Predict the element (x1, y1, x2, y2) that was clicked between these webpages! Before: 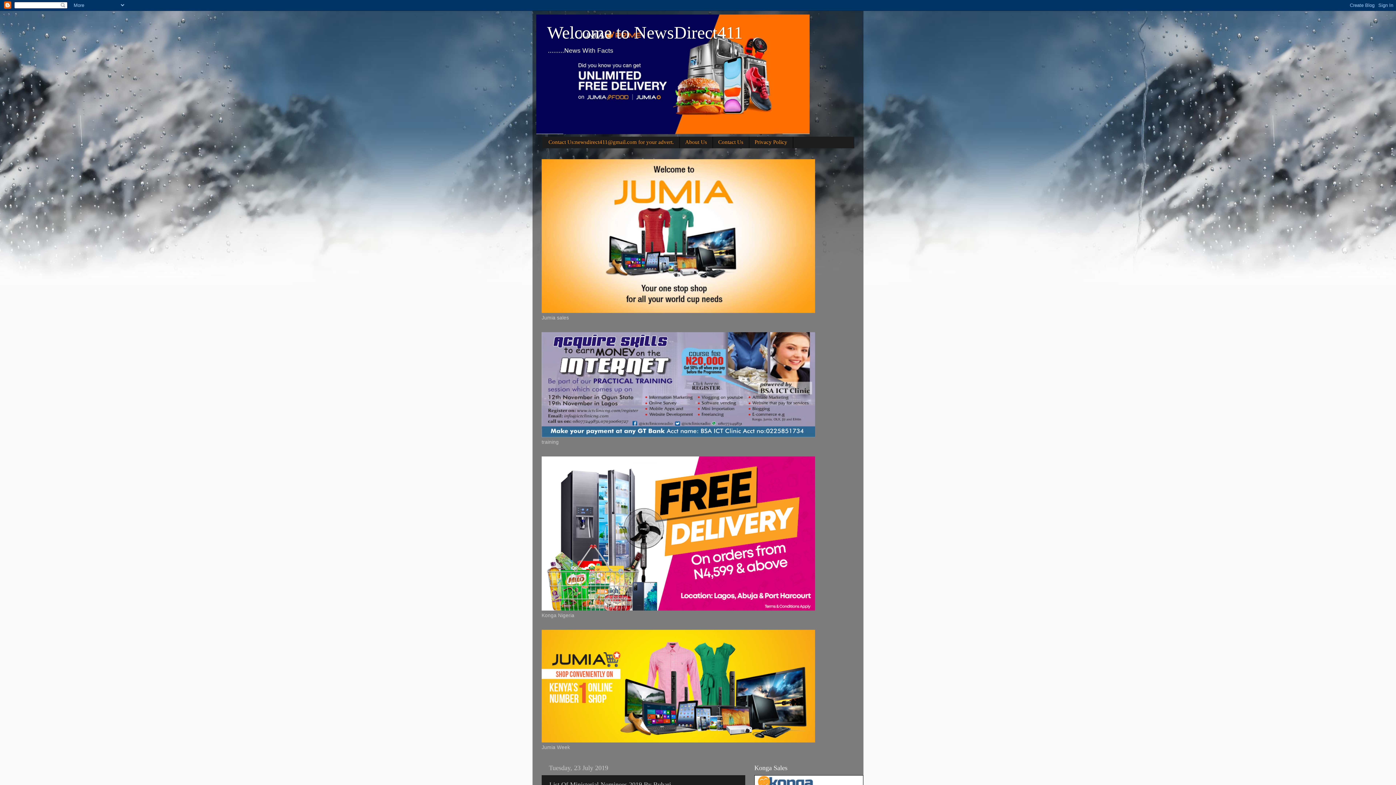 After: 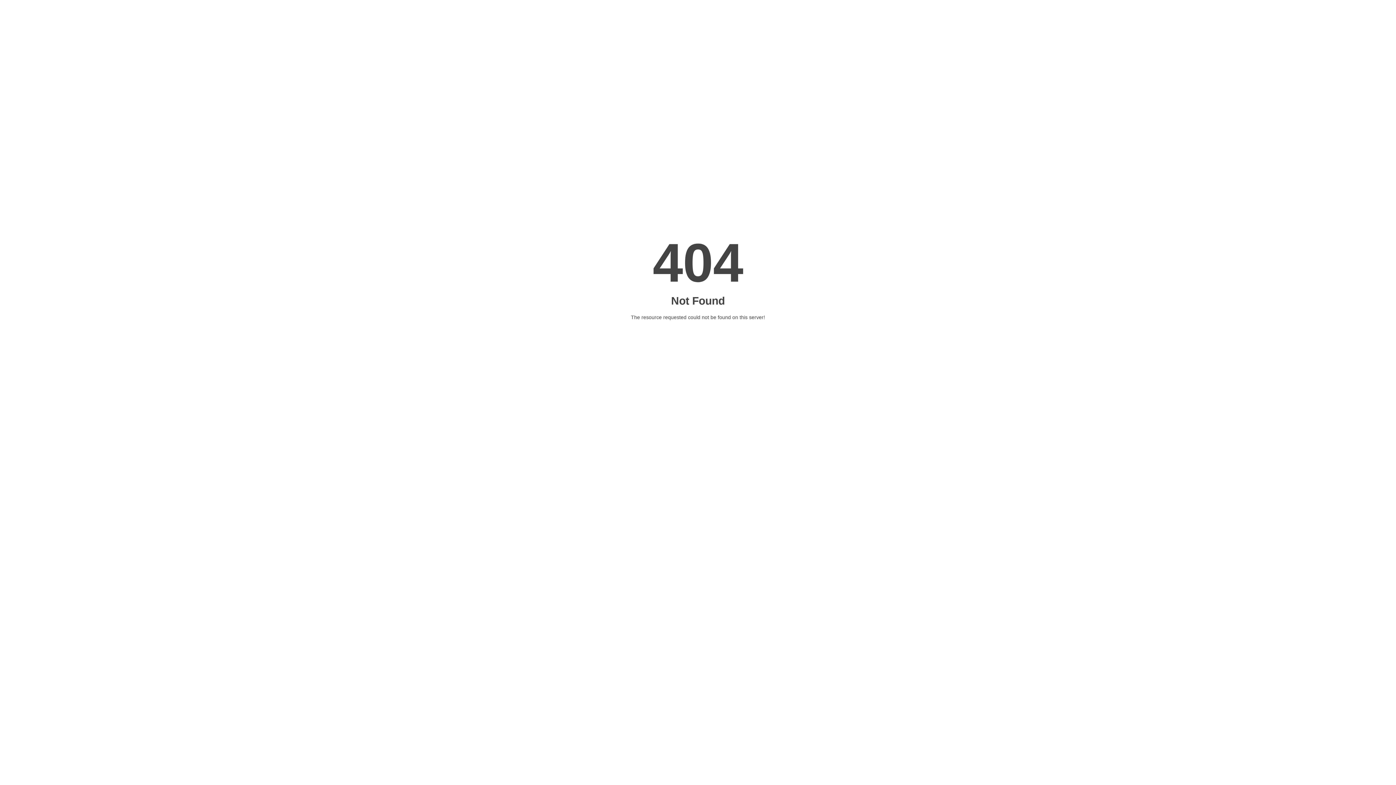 Action: bbox: (541, 433, 815, 438)